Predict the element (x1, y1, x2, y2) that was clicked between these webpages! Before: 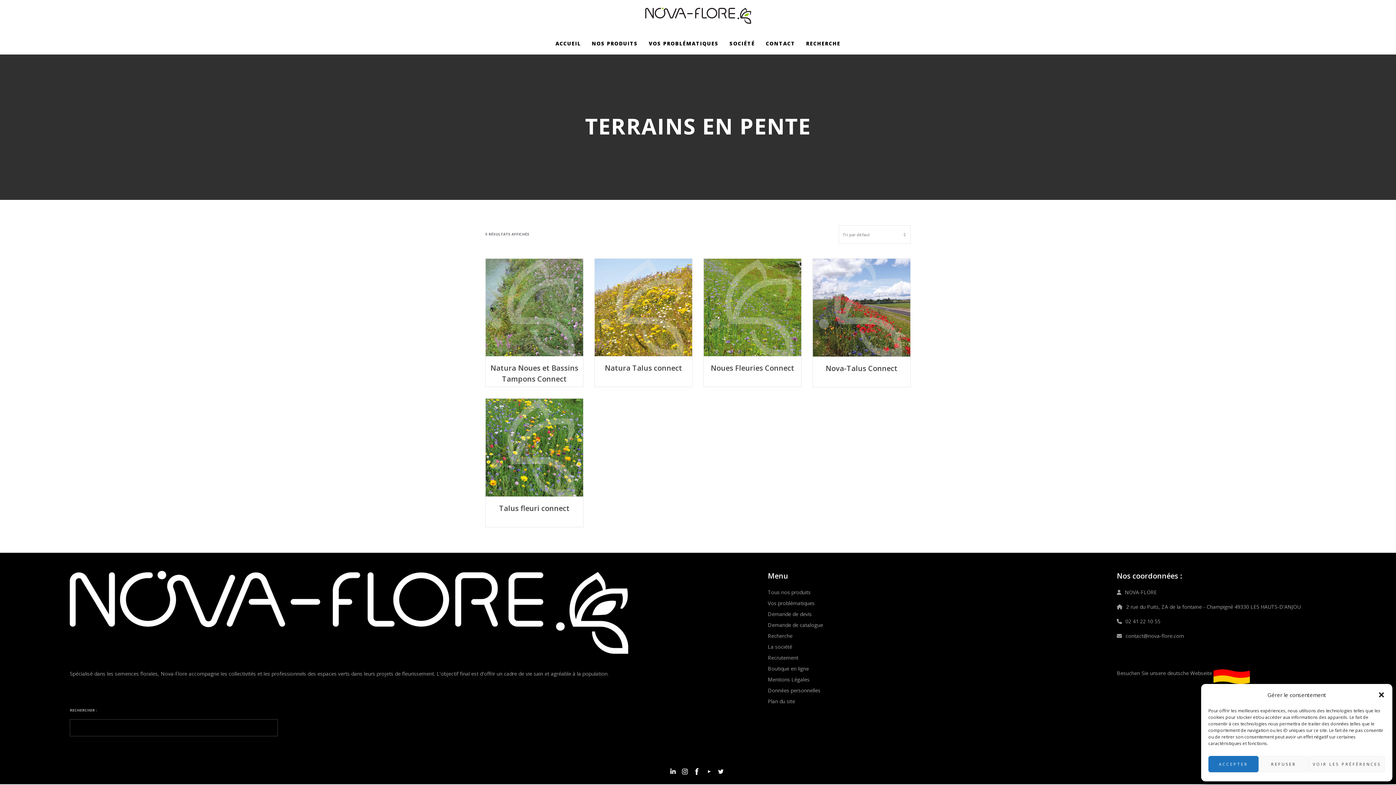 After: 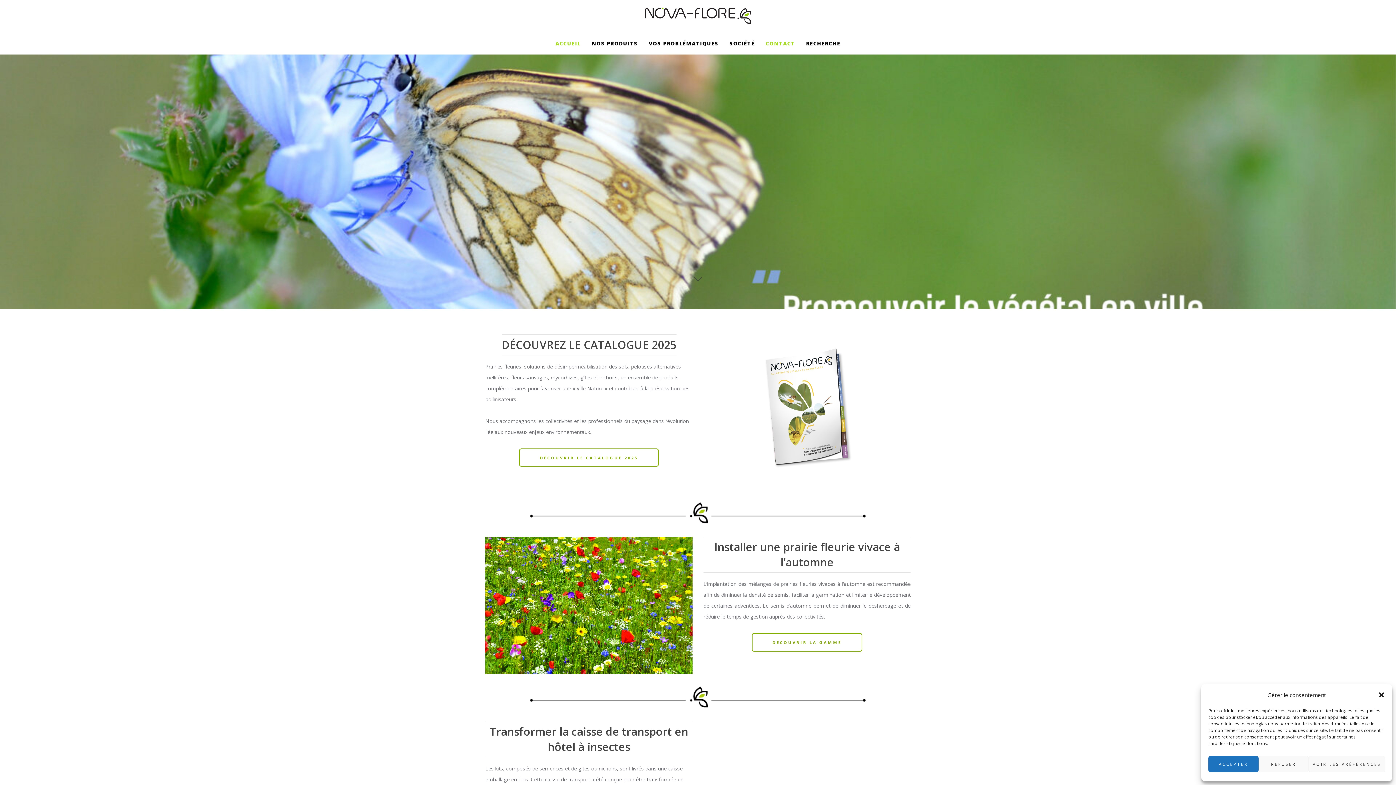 Action: bbox: (645, 0, 751, 32)